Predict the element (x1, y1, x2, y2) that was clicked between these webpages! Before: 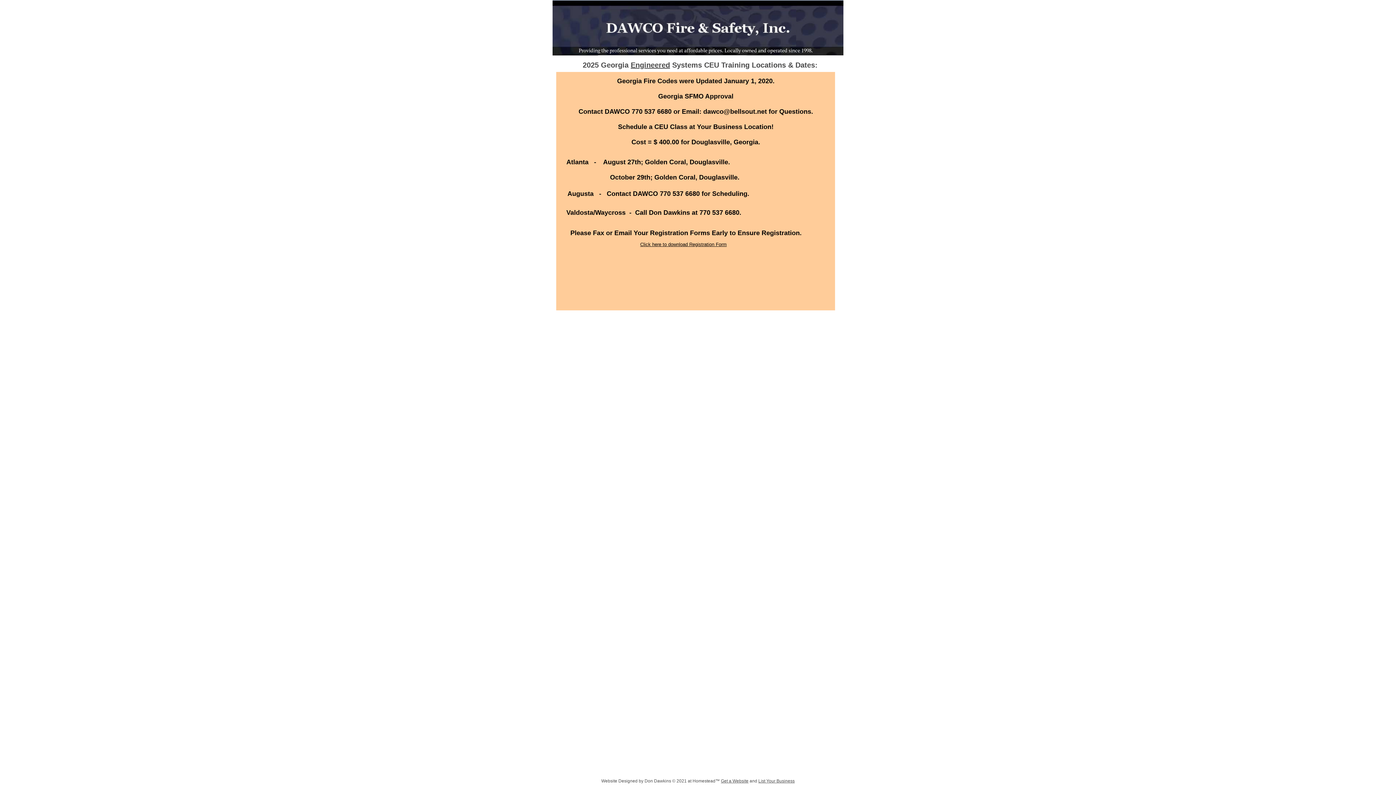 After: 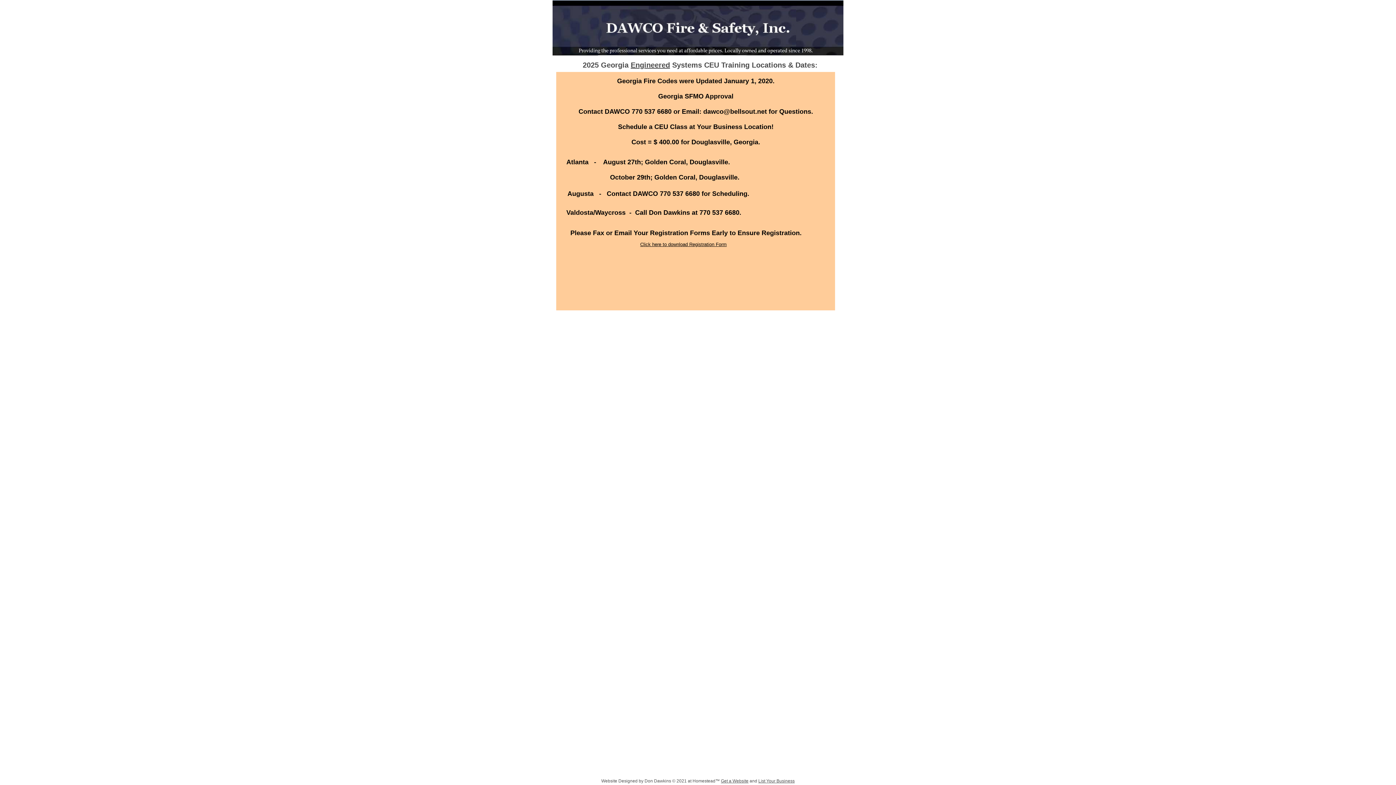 Action: label: Get a Website bbox: (721, 778, 748, 783)